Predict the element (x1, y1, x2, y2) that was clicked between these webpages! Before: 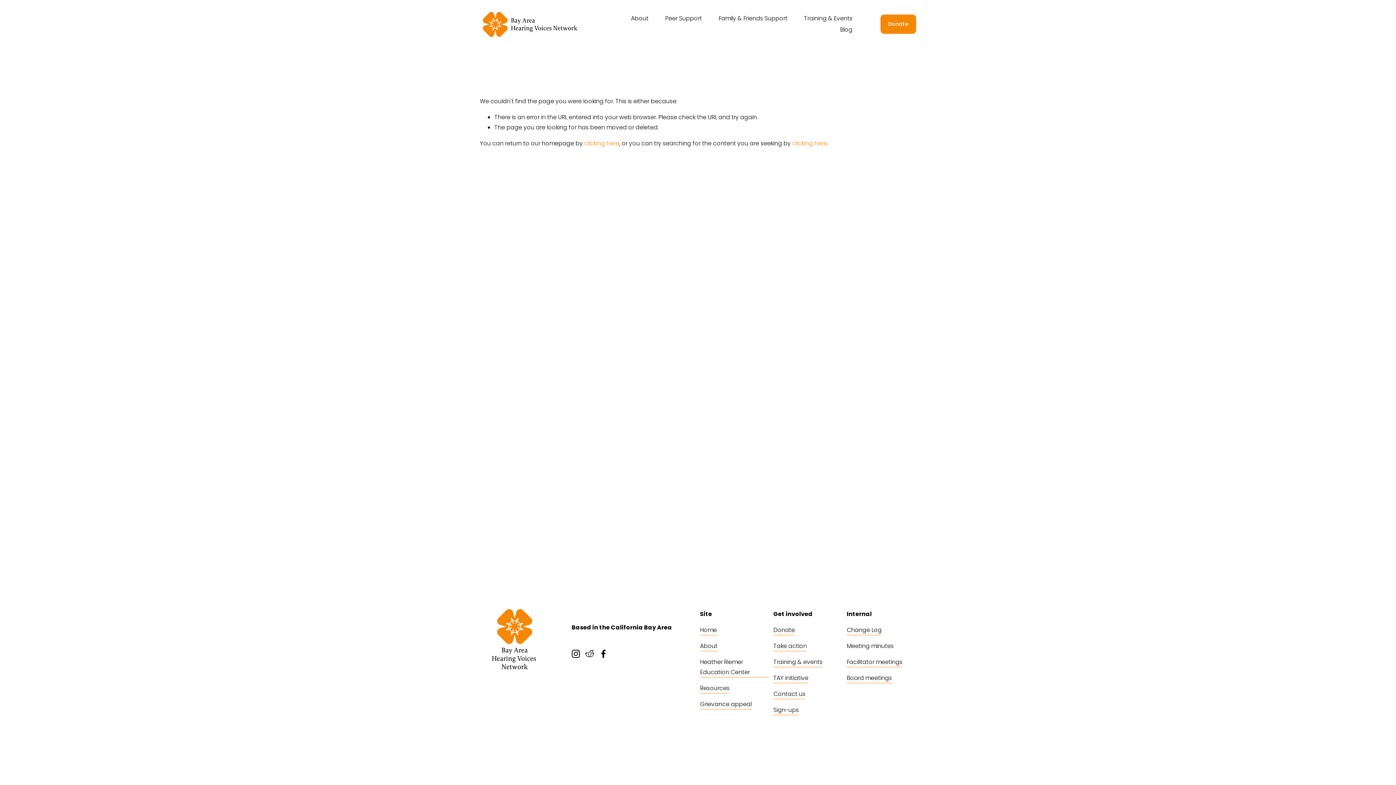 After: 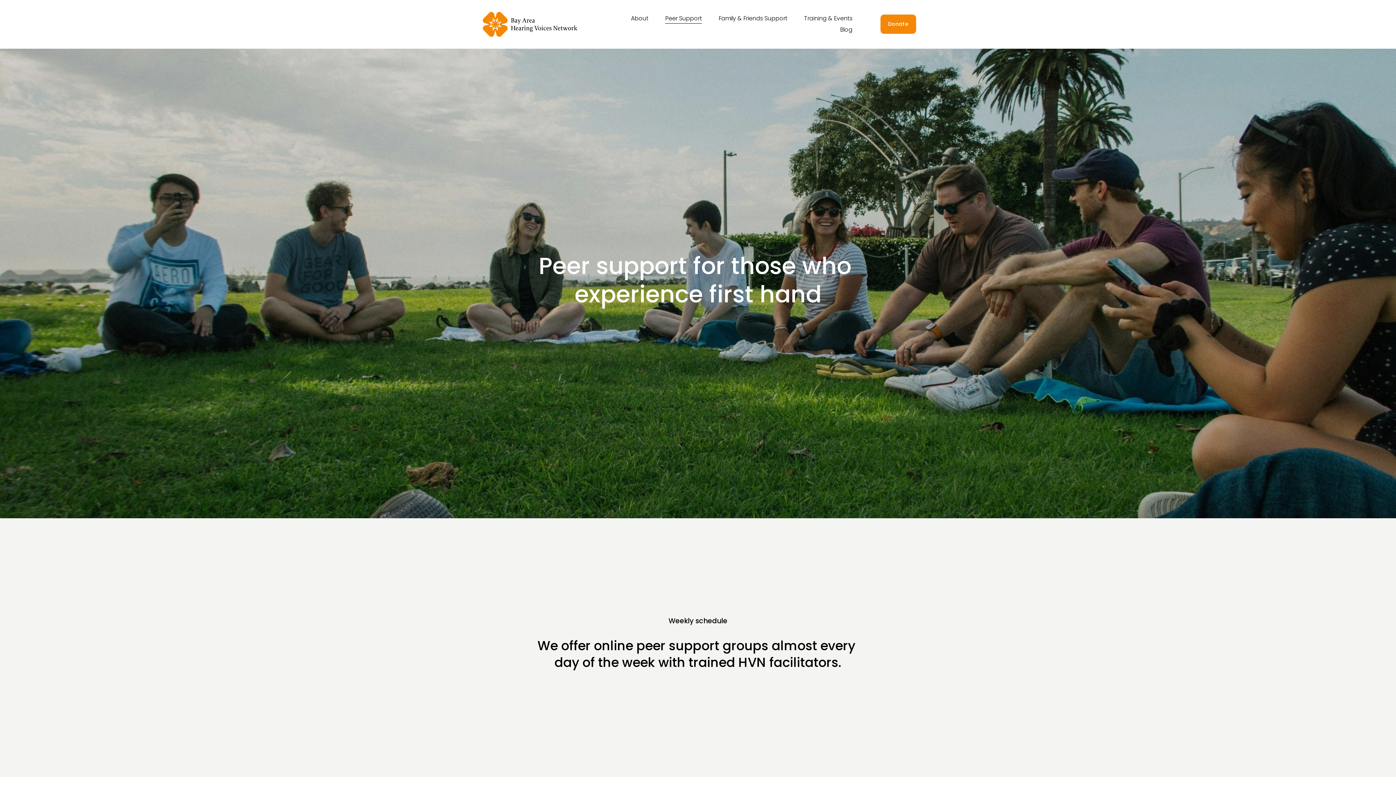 Action: bbox: (665, 12, 702, 24) label: Peer Support